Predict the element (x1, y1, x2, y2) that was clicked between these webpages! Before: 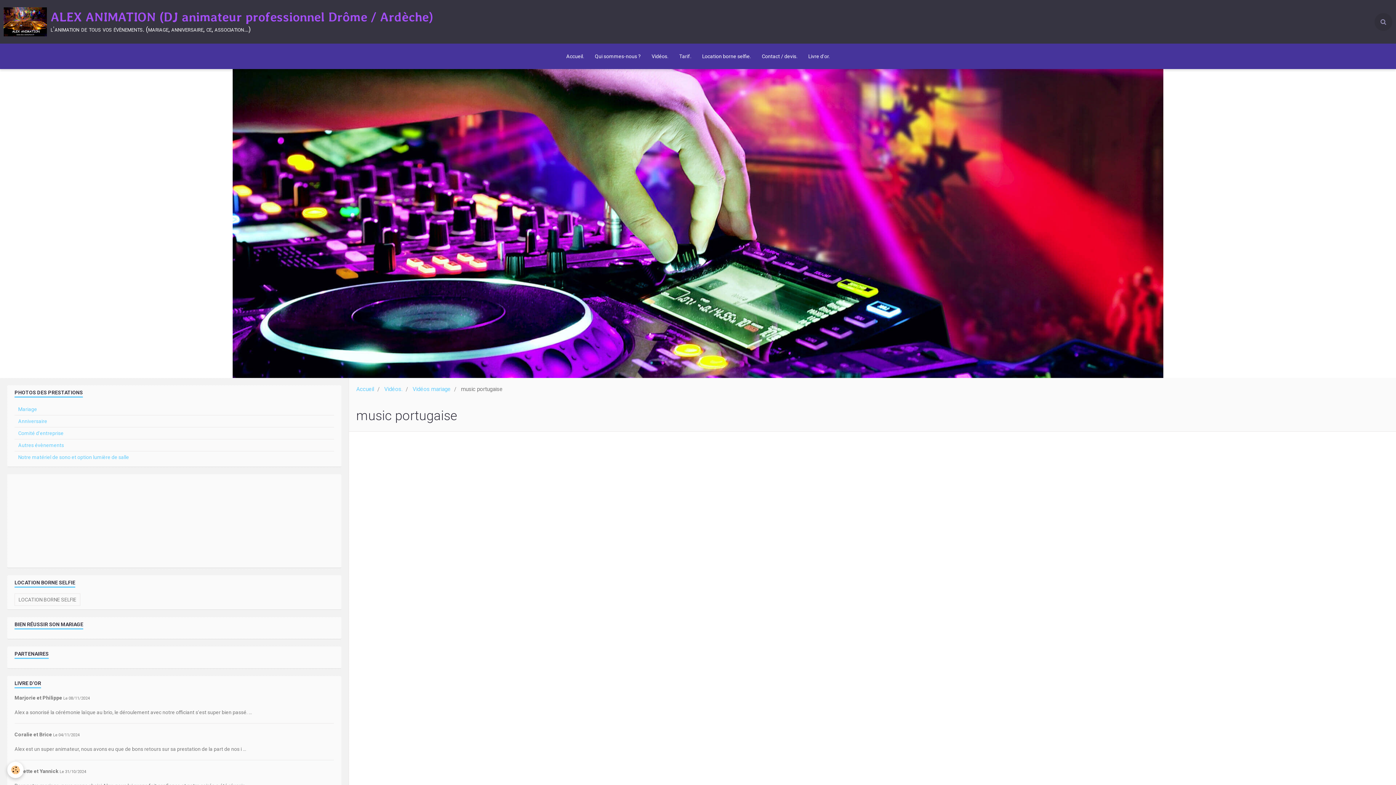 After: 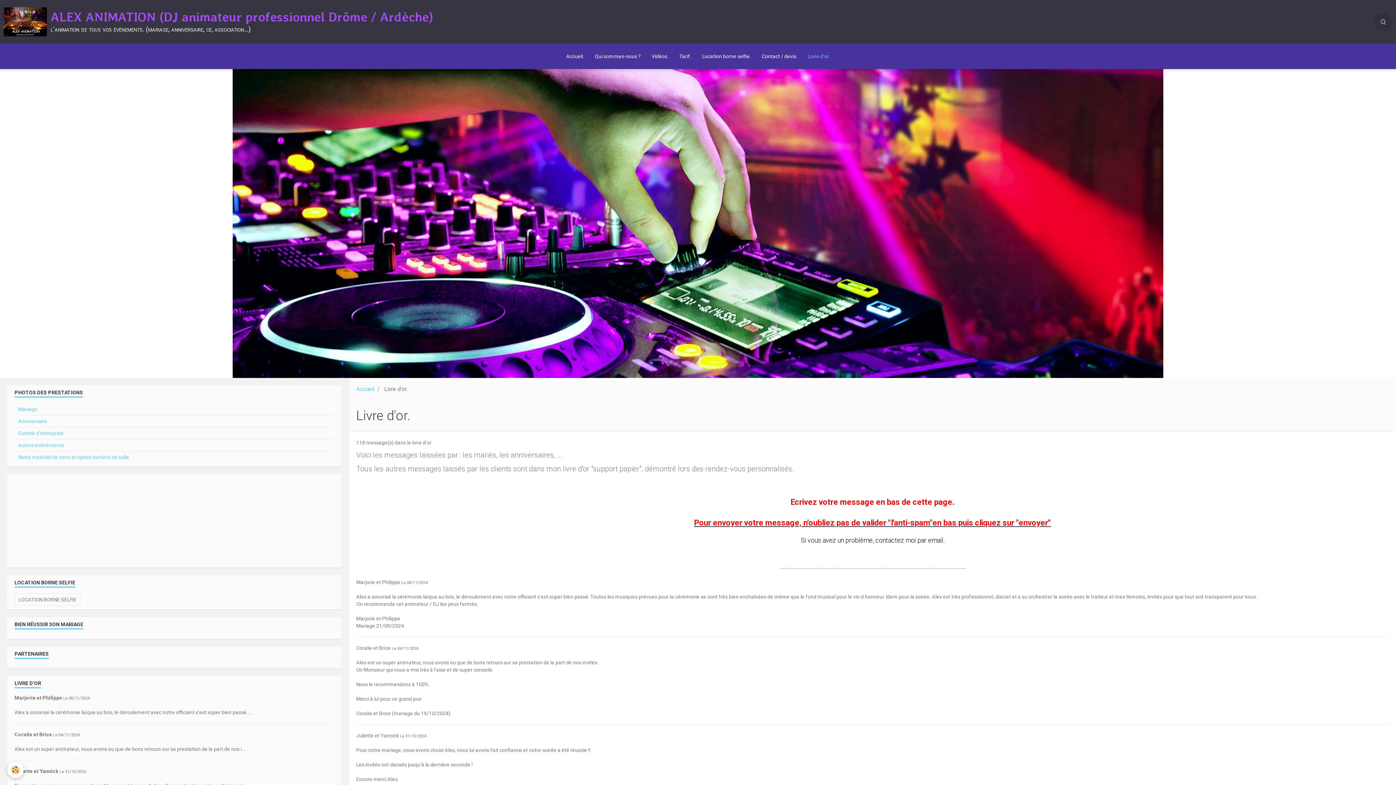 Action: label: Livre d'or. bbox: (803, 43, 835, 69)